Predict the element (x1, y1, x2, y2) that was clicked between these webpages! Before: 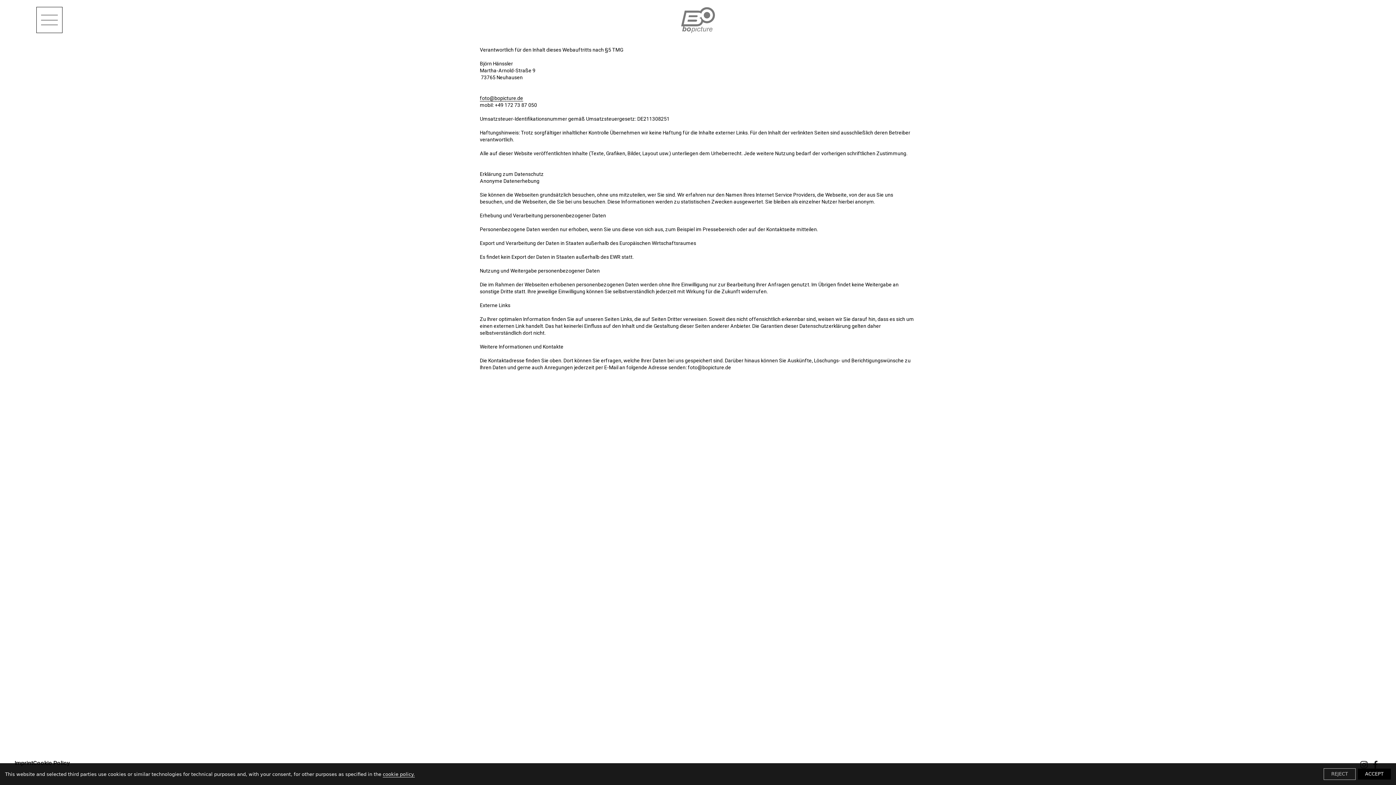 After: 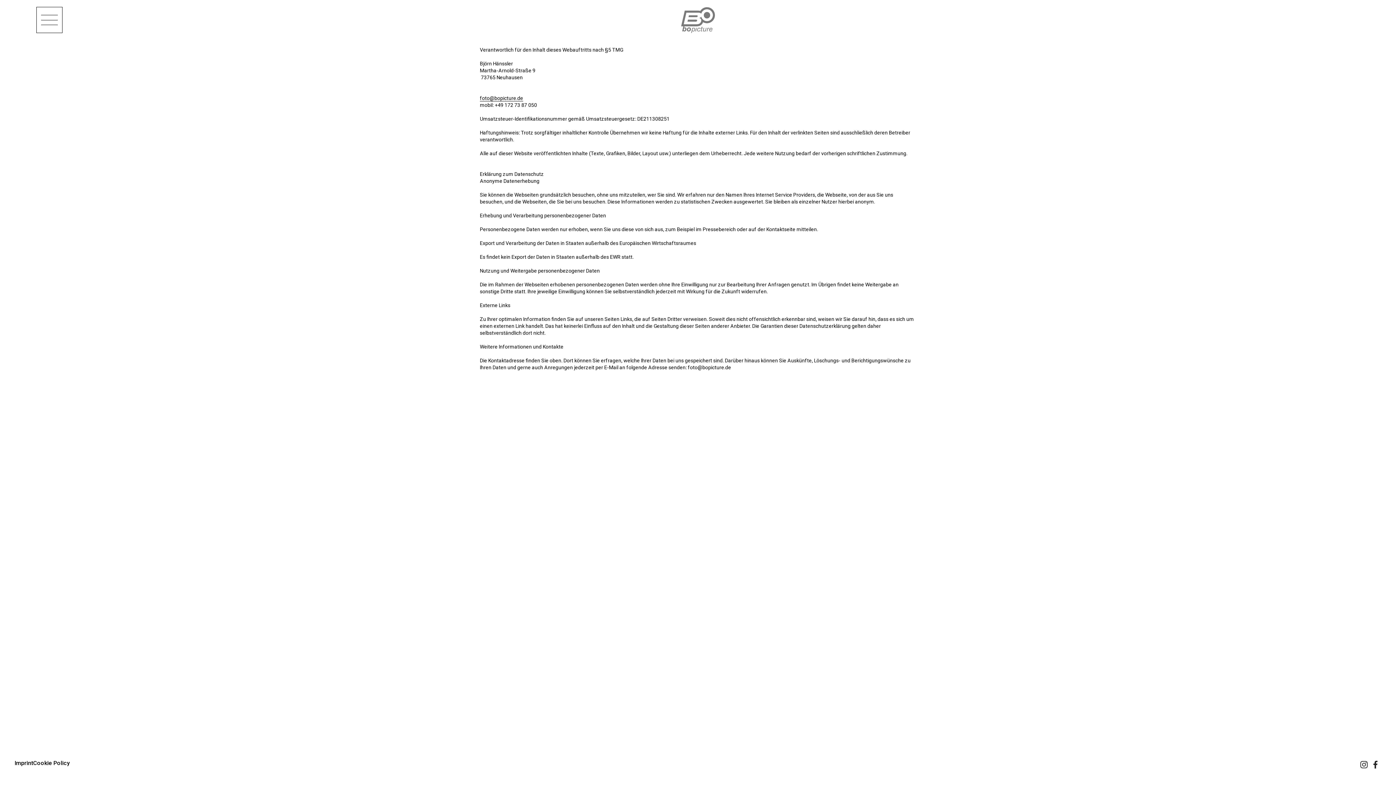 Action: bbox: (1324, 768, 1356, 780) label: REJECT